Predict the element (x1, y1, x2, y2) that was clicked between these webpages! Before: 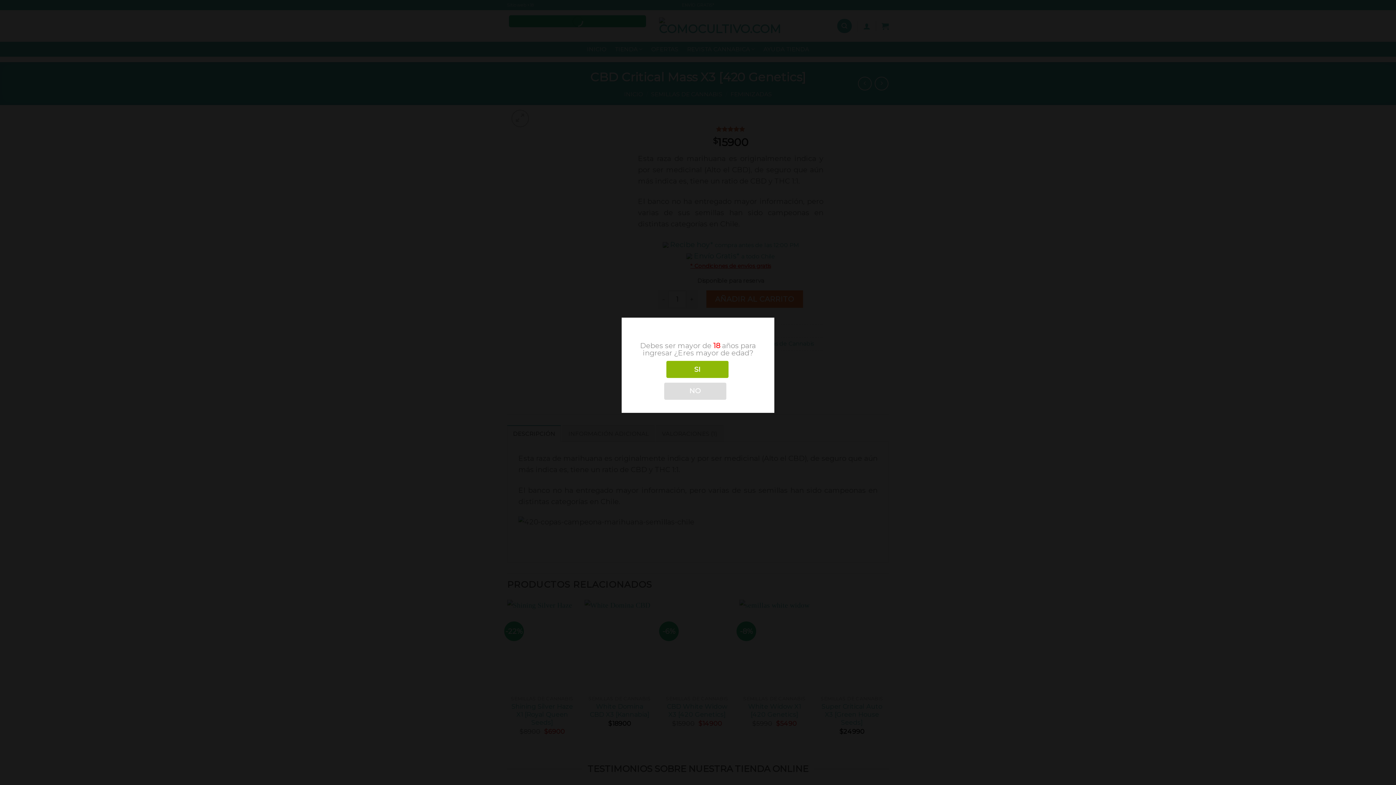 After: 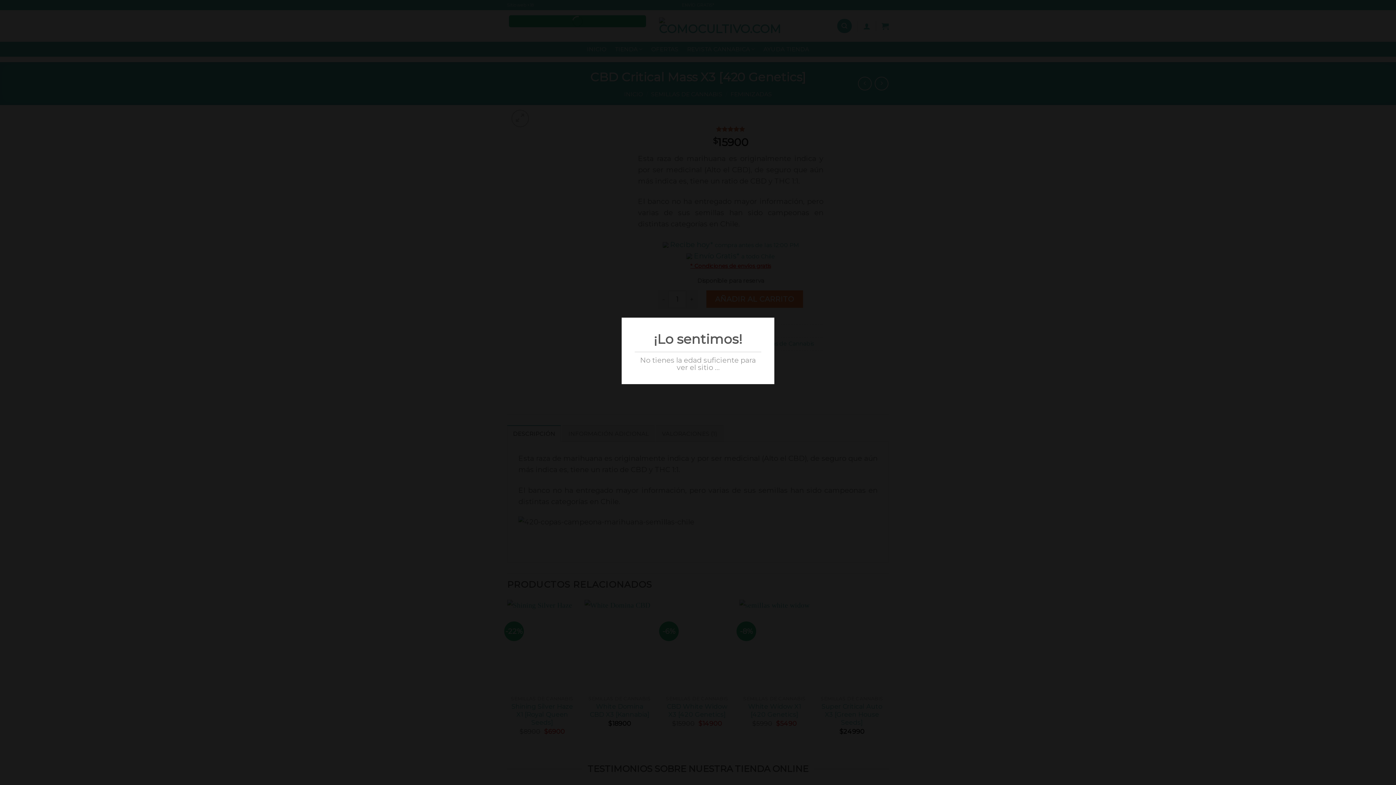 Action: label: NO bbox: (664, 382, 726, 399)